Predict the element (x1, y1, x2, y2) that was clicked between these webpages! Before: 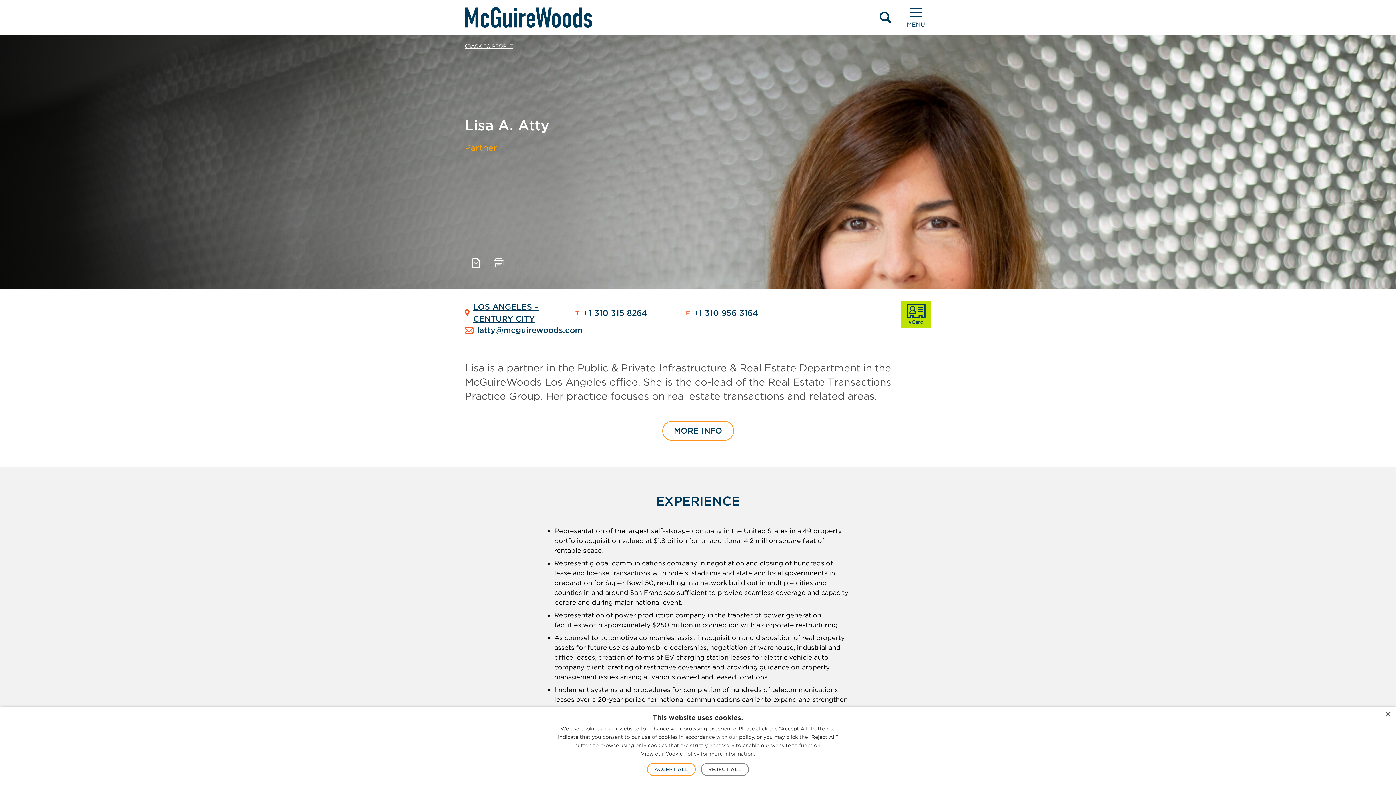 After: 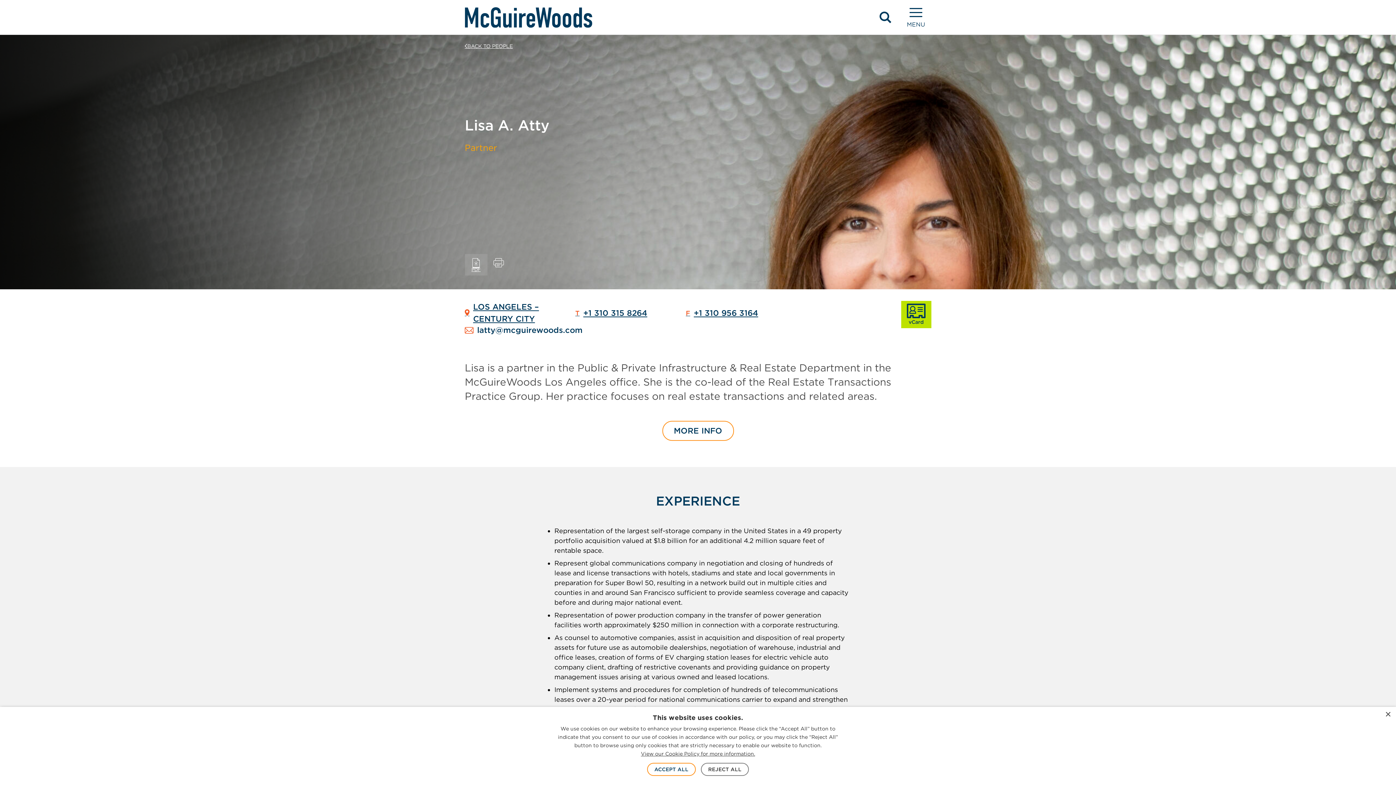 Action: label: Download PDF bbox: (464, 254, 487, 275)